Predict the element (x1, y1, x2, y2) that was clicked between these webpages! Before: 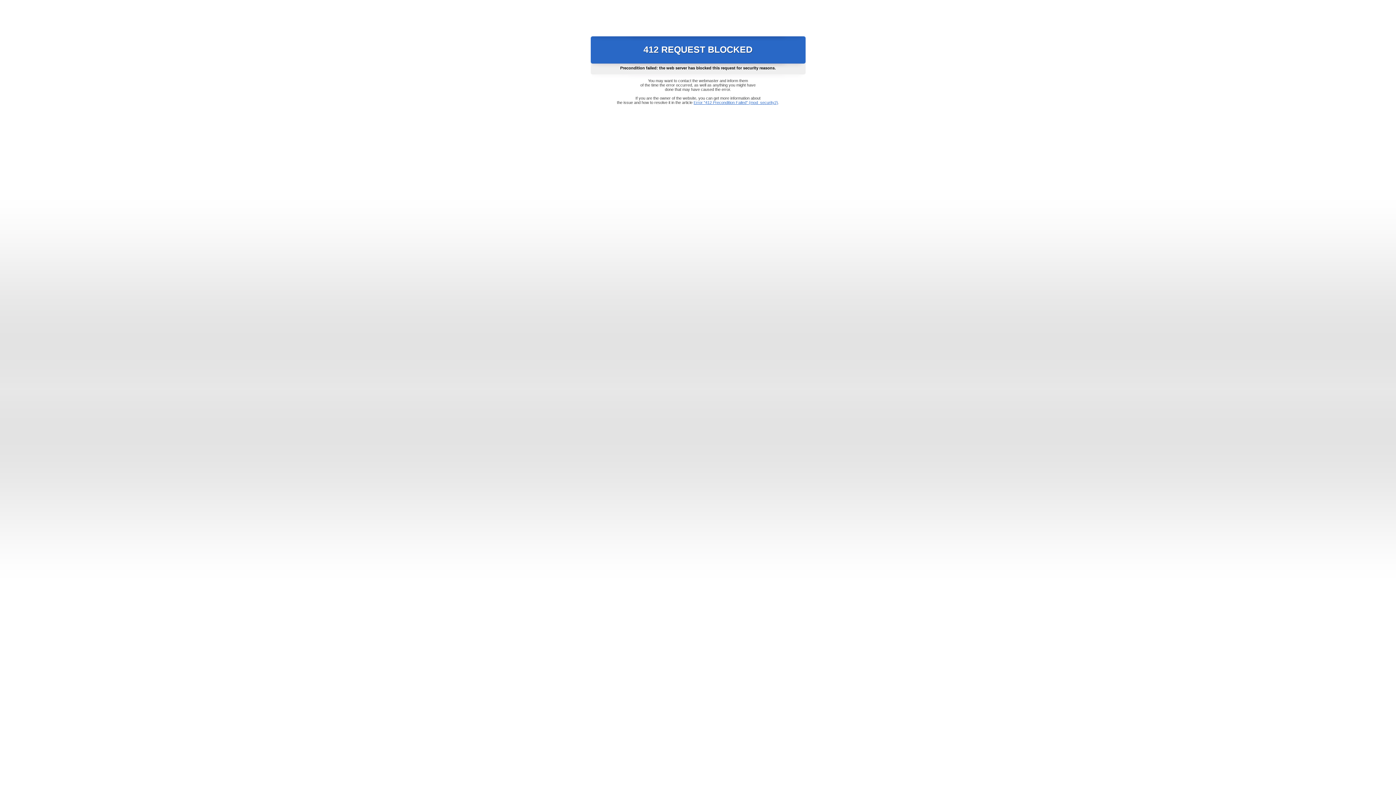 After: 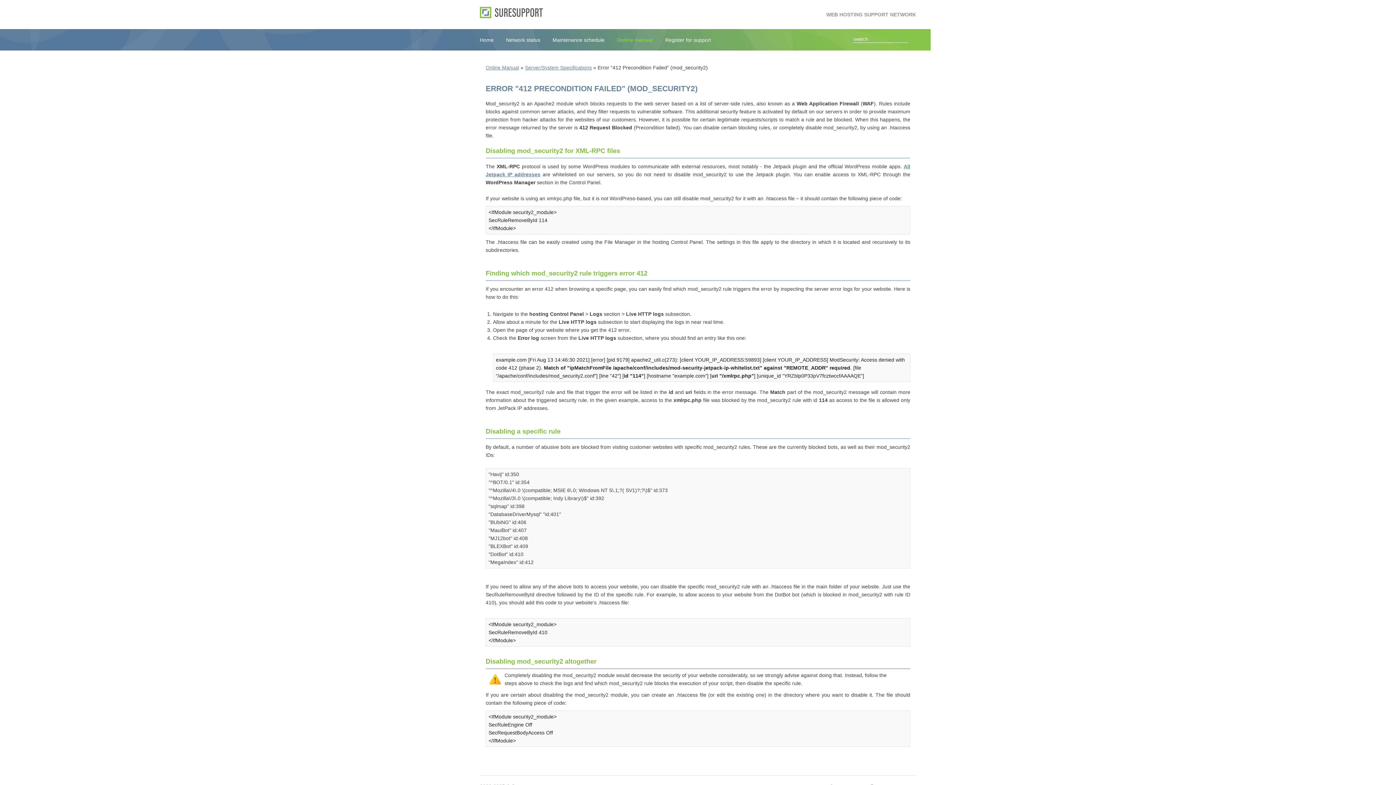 Action: label: Error "412 Precondition Failed" (mod_security2) bbox: (693, 100, 778, 104)